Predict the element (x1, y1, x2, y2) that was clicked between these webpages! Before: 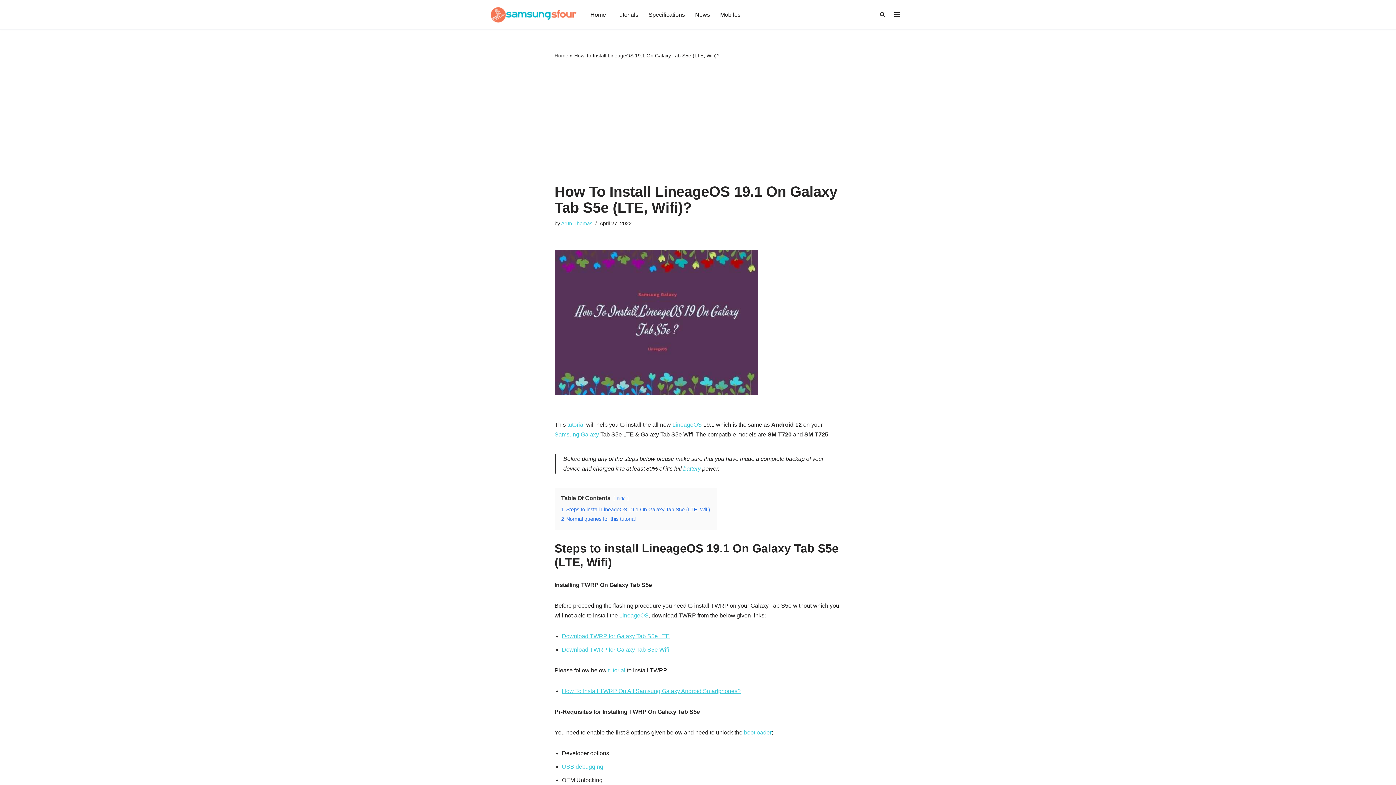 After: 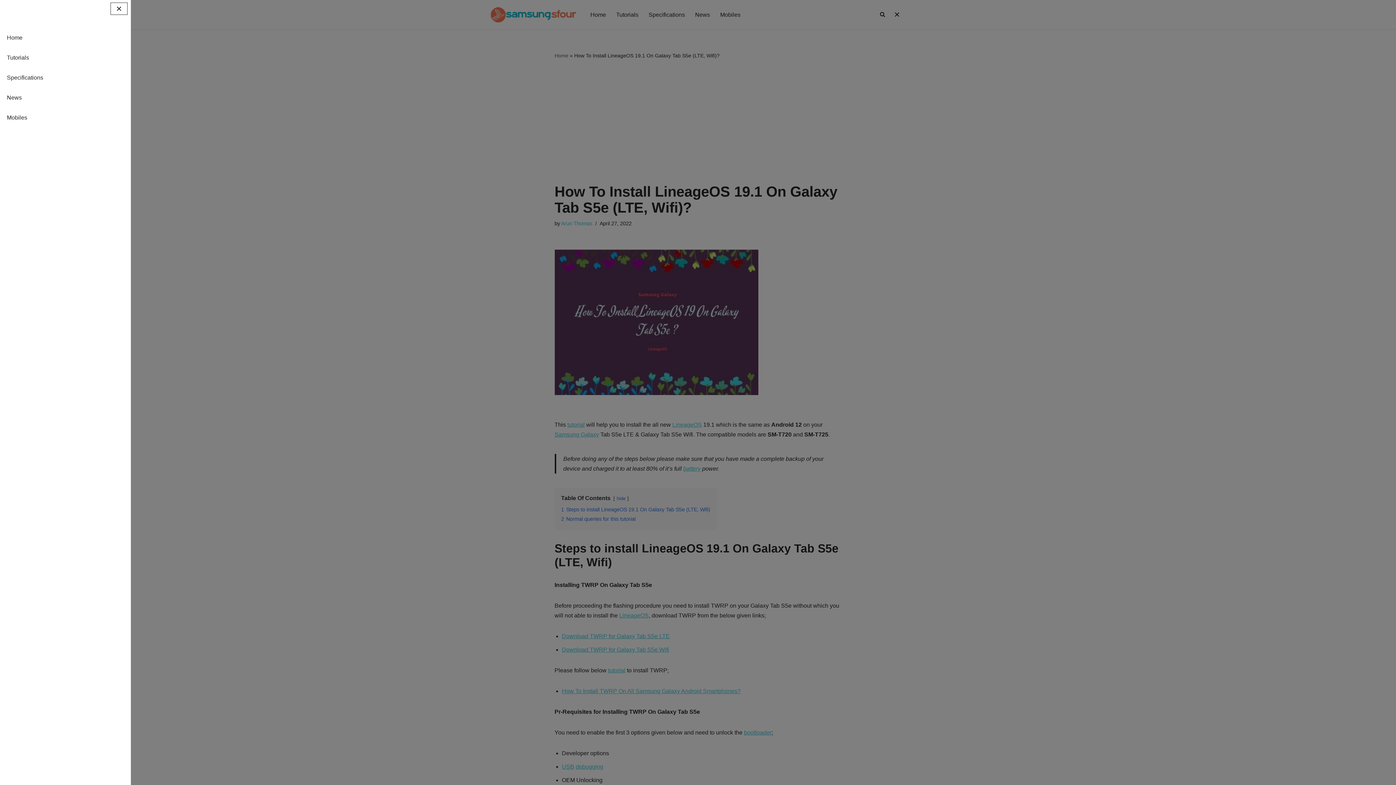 Action: label: Navigation Menu  bbox: (889, 8, 905, 20)